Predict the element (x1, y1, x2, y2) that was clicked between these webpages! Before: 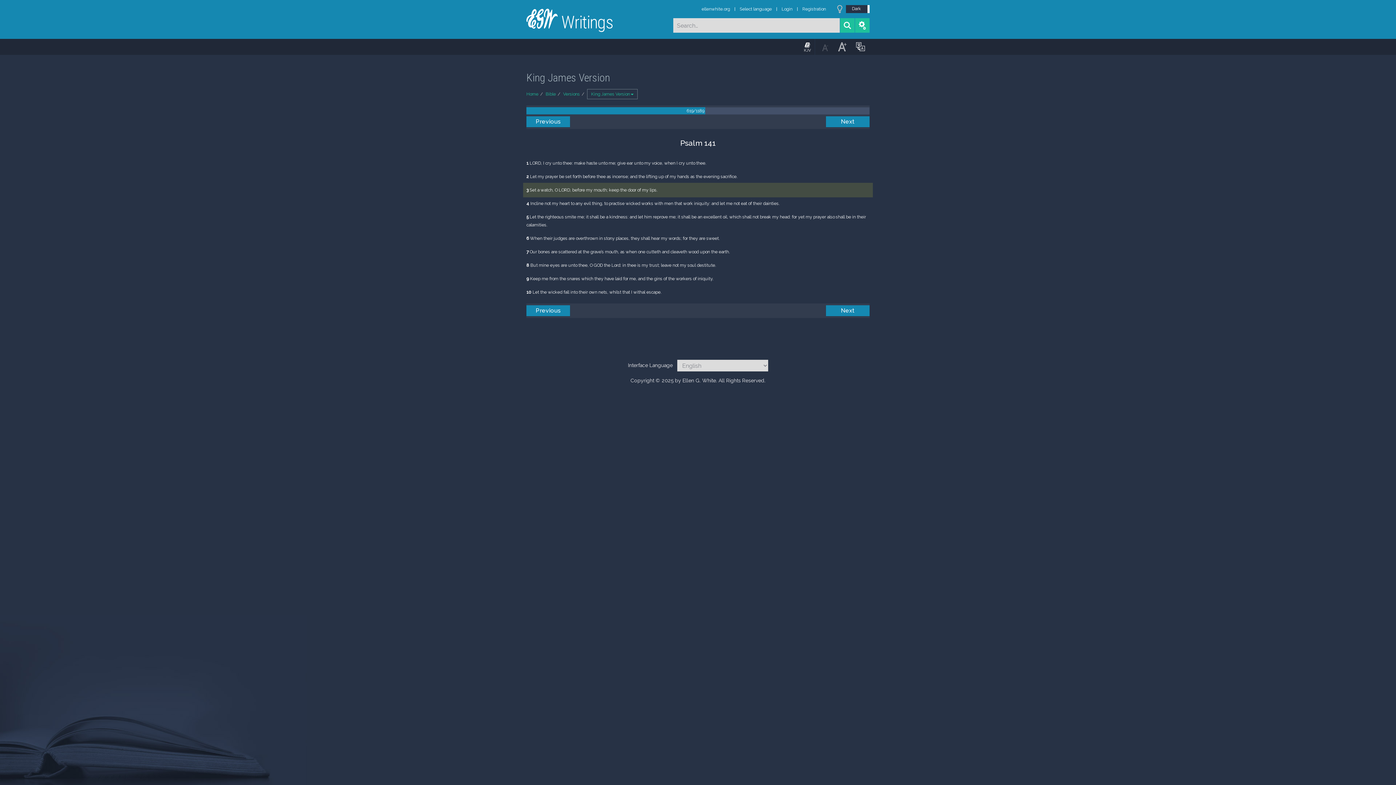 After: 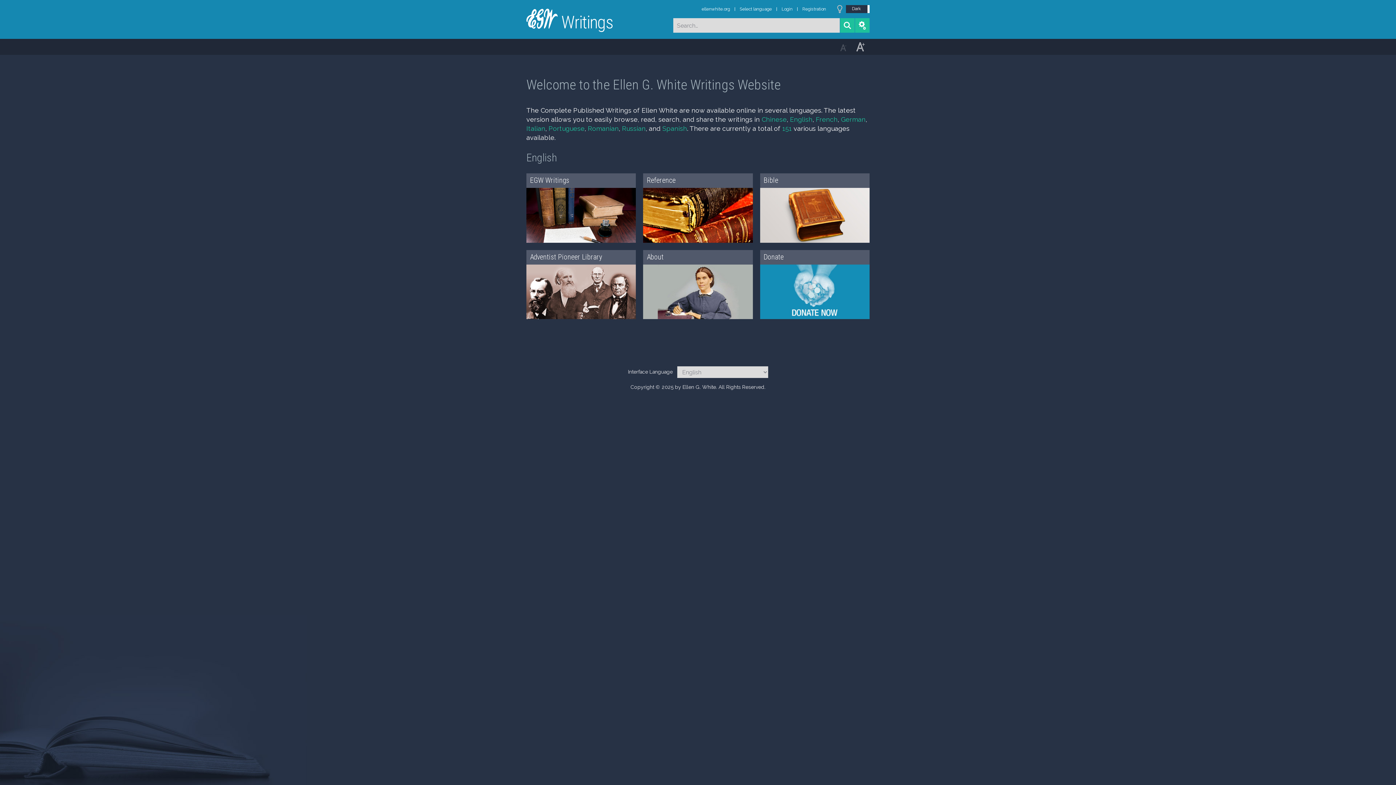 Action: bbox: (526, 8, 610, 35) label:  Writings